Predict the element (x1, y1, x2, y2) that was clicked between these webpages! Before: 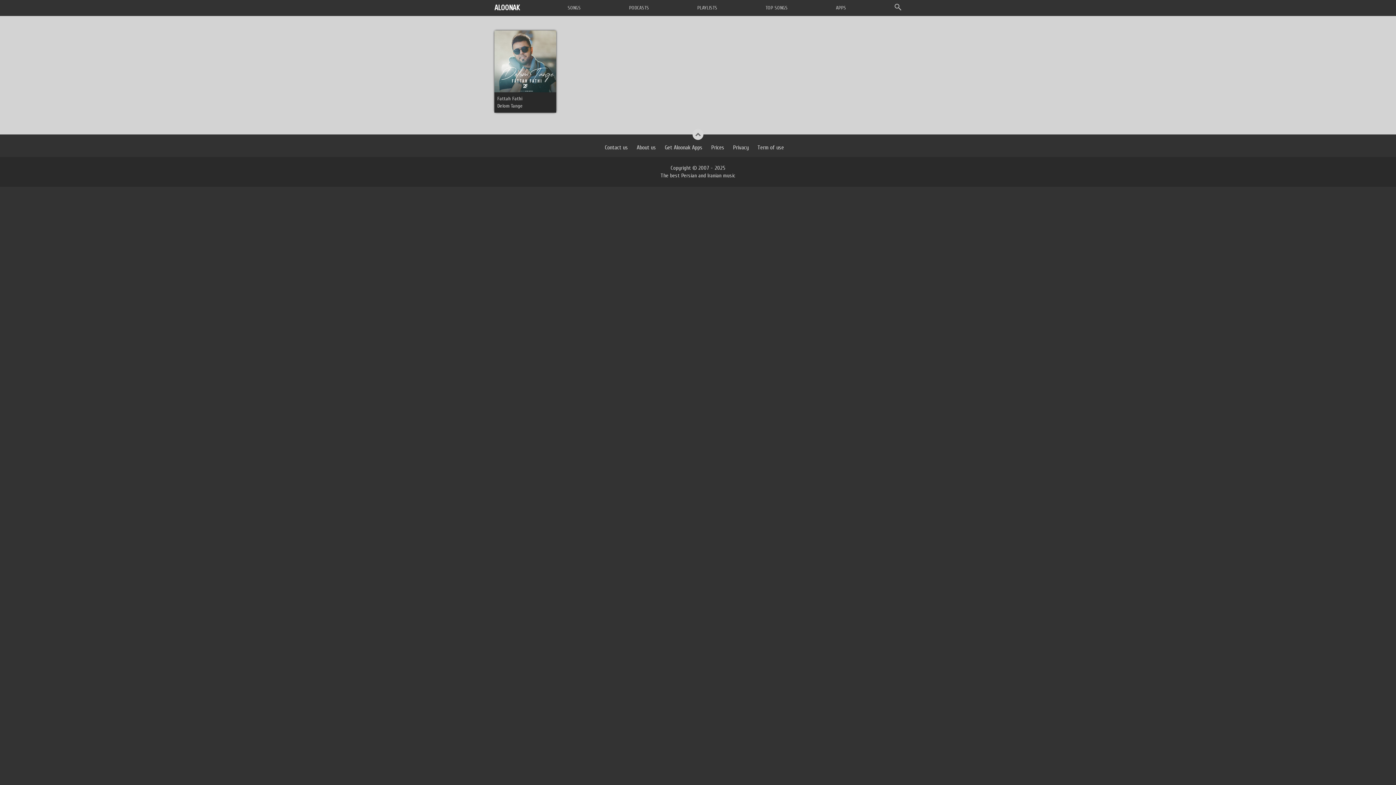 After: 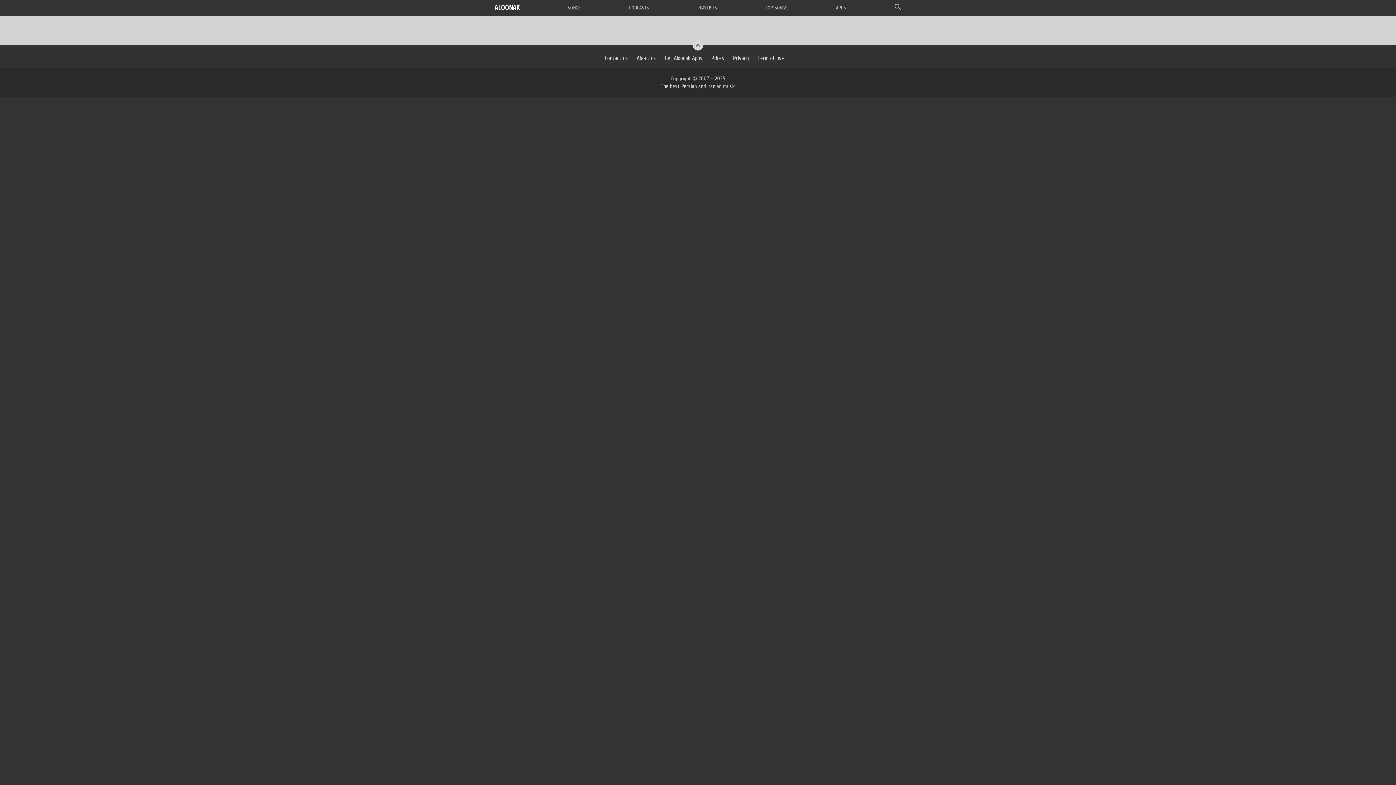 Action: label: PLAYLISTS bbox: (697, 4, 717, 10)